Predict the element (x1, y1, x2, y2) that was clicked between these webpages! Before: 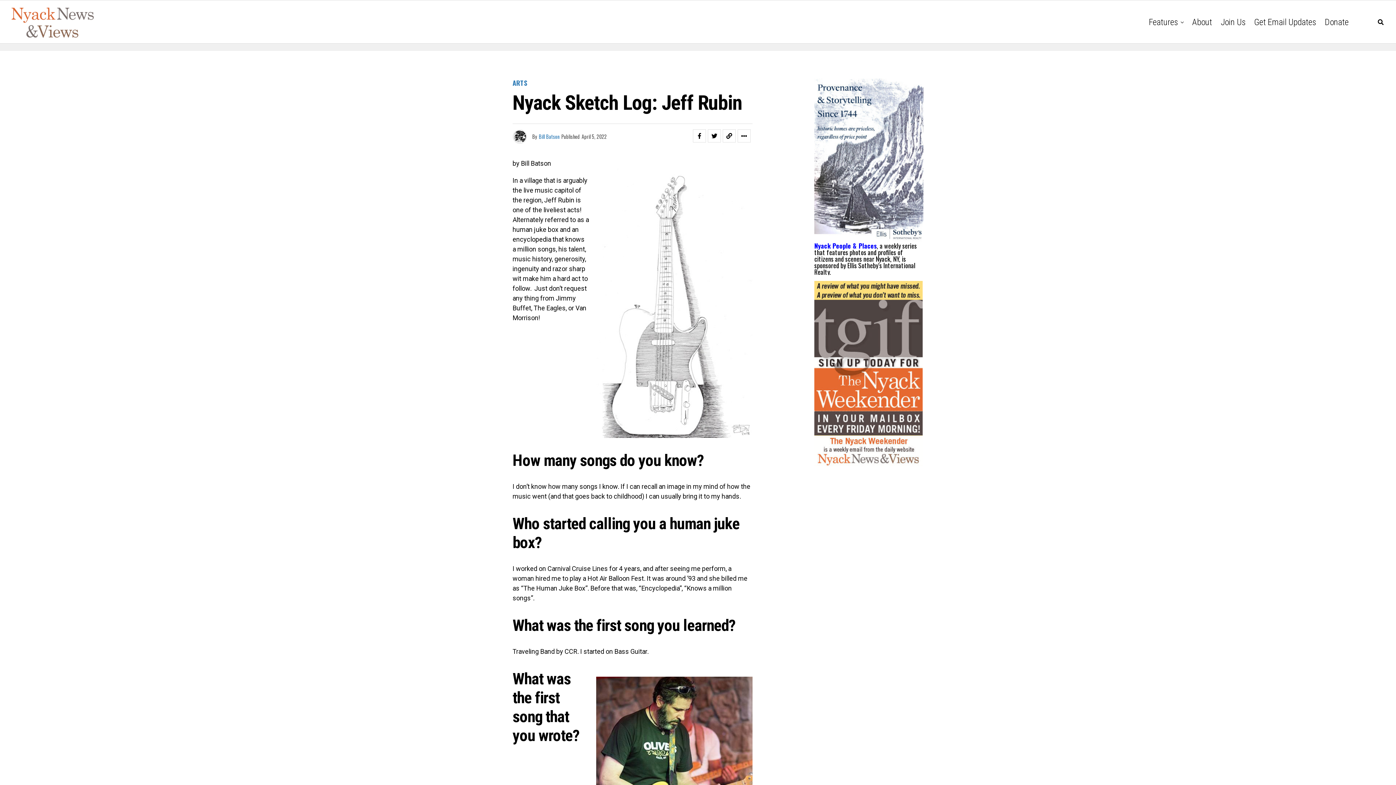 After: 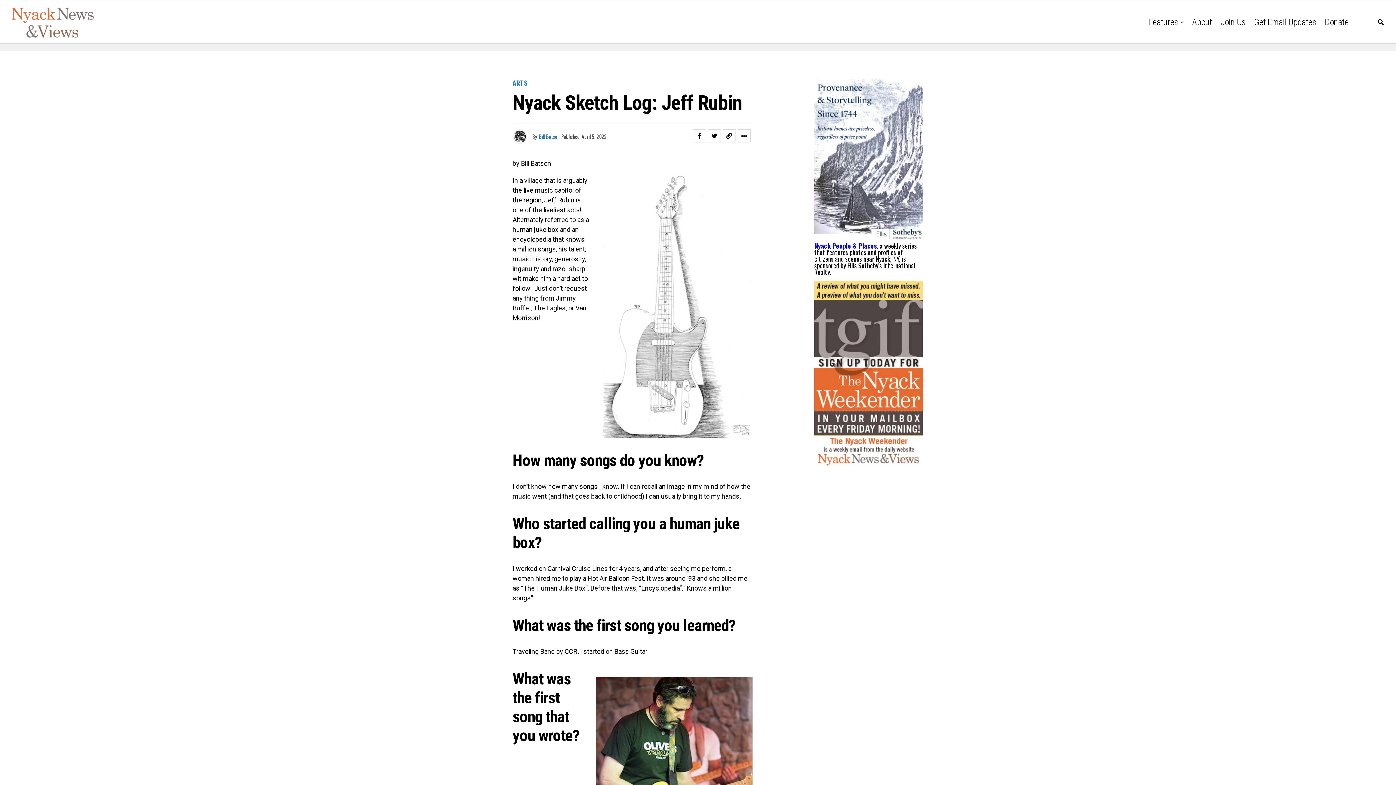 Action: bbox: (814, 235, 923, 244)